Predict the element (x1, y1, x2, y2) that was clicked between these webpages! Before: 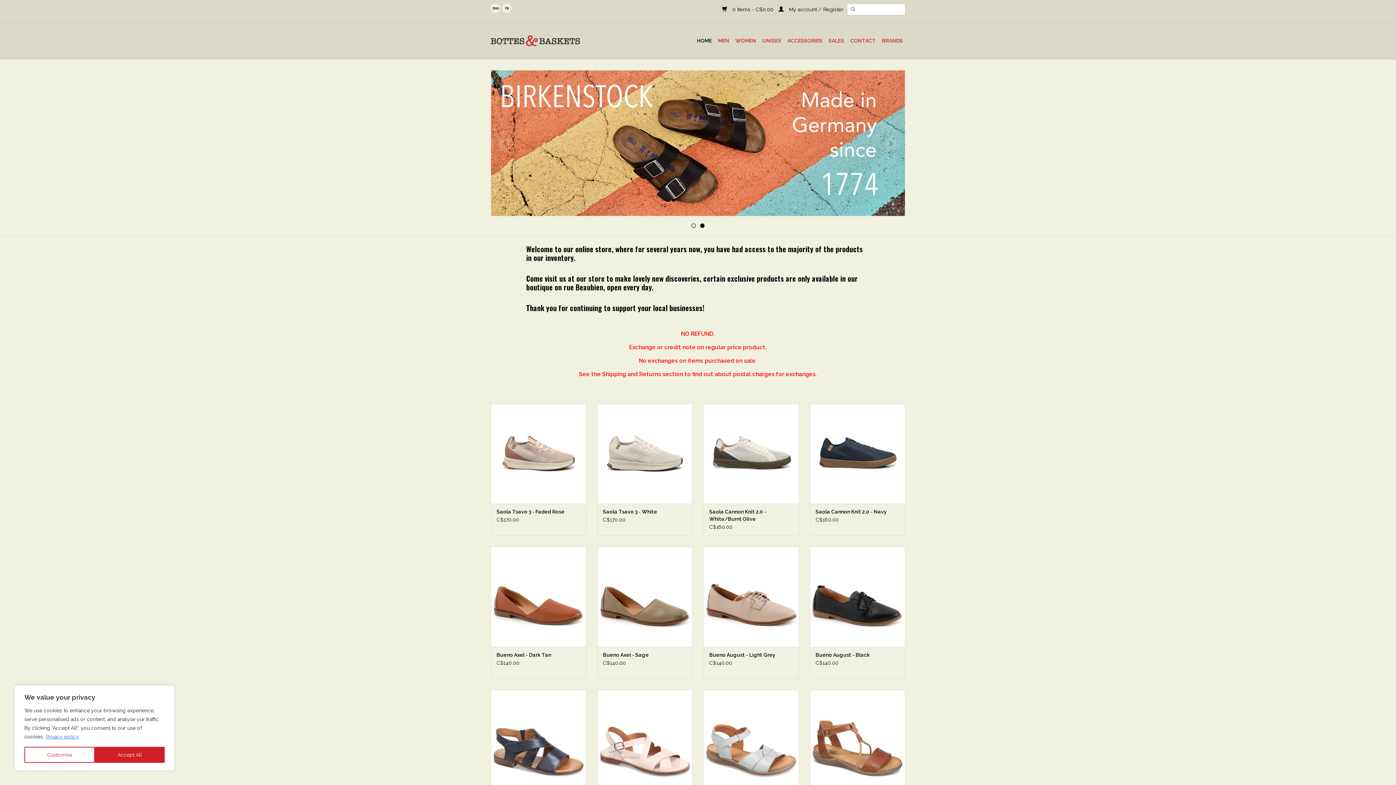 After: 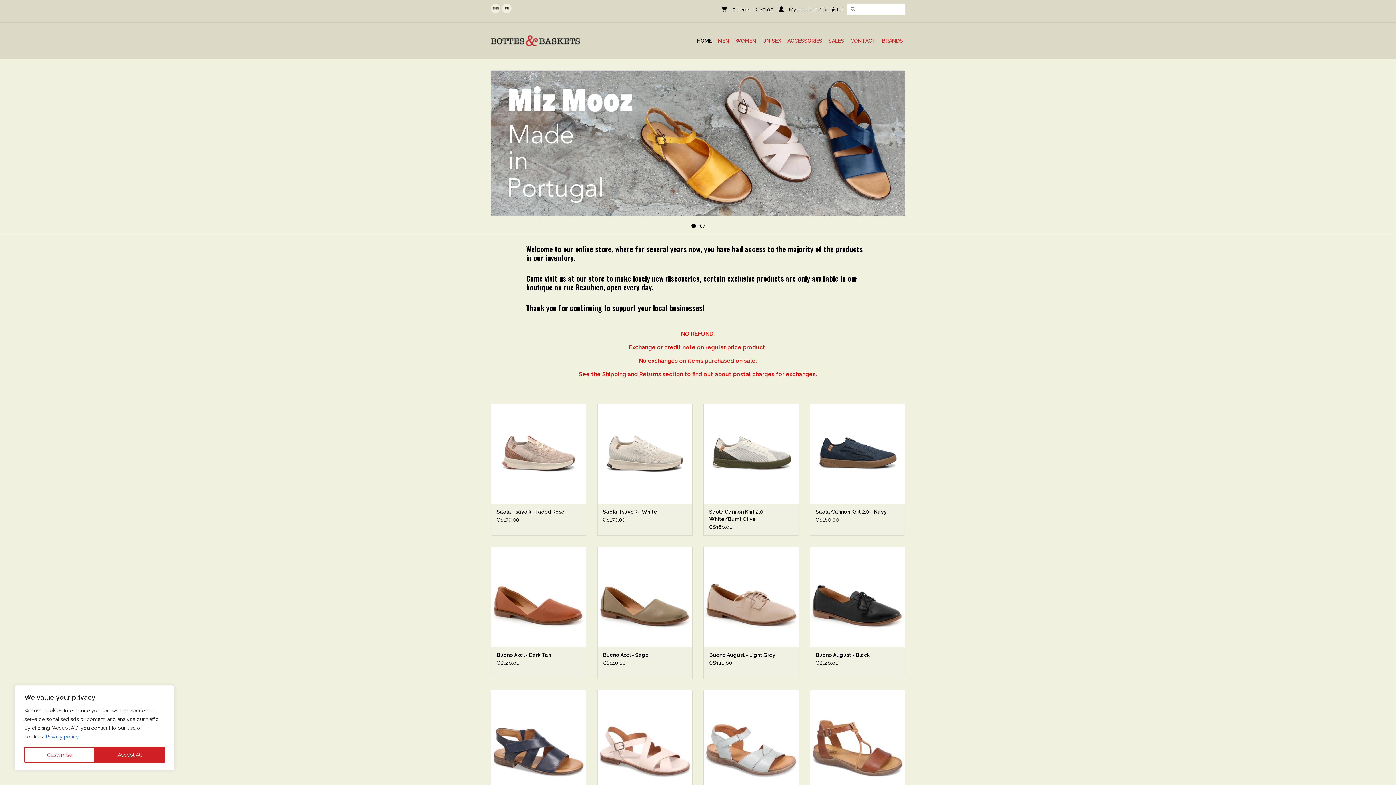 Action: label: us bbox: (490, 3, 500, 13)